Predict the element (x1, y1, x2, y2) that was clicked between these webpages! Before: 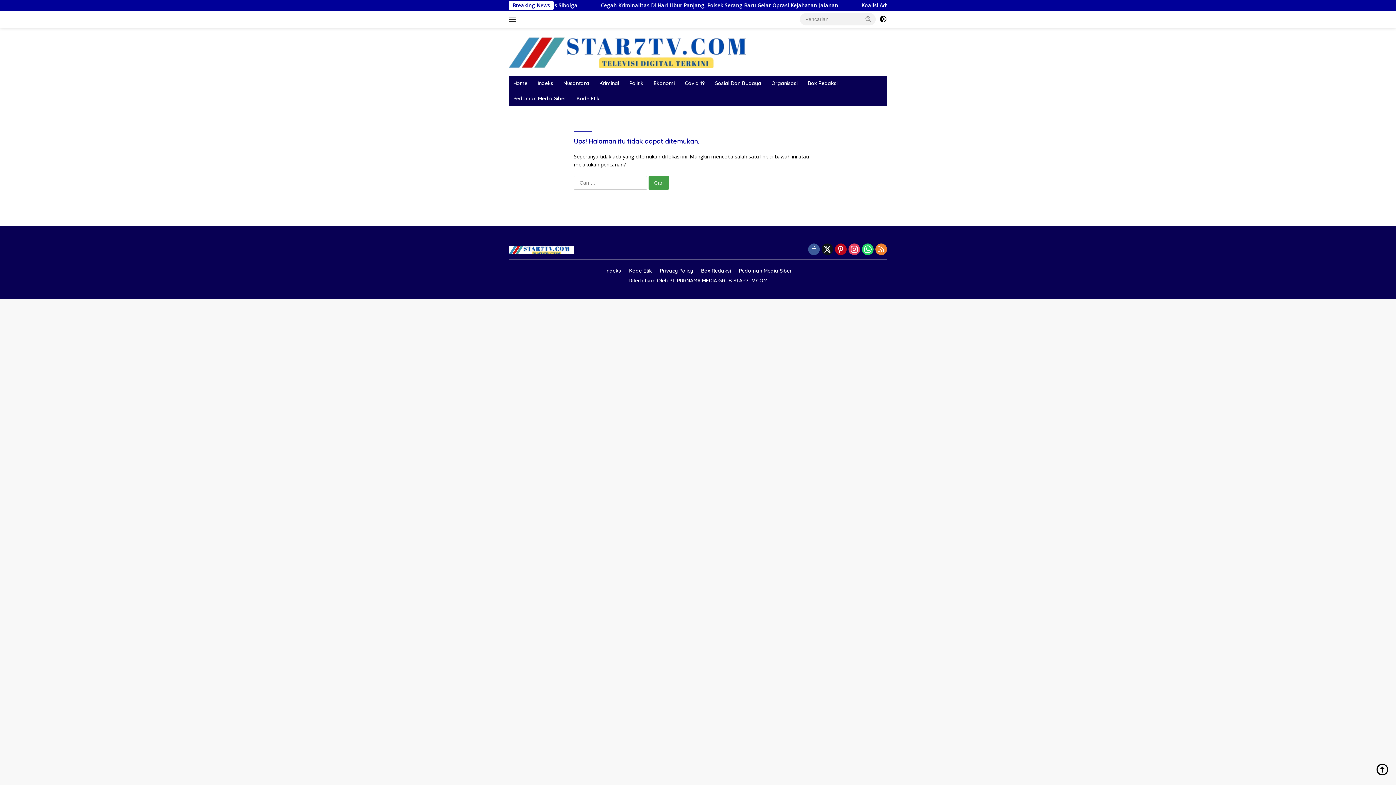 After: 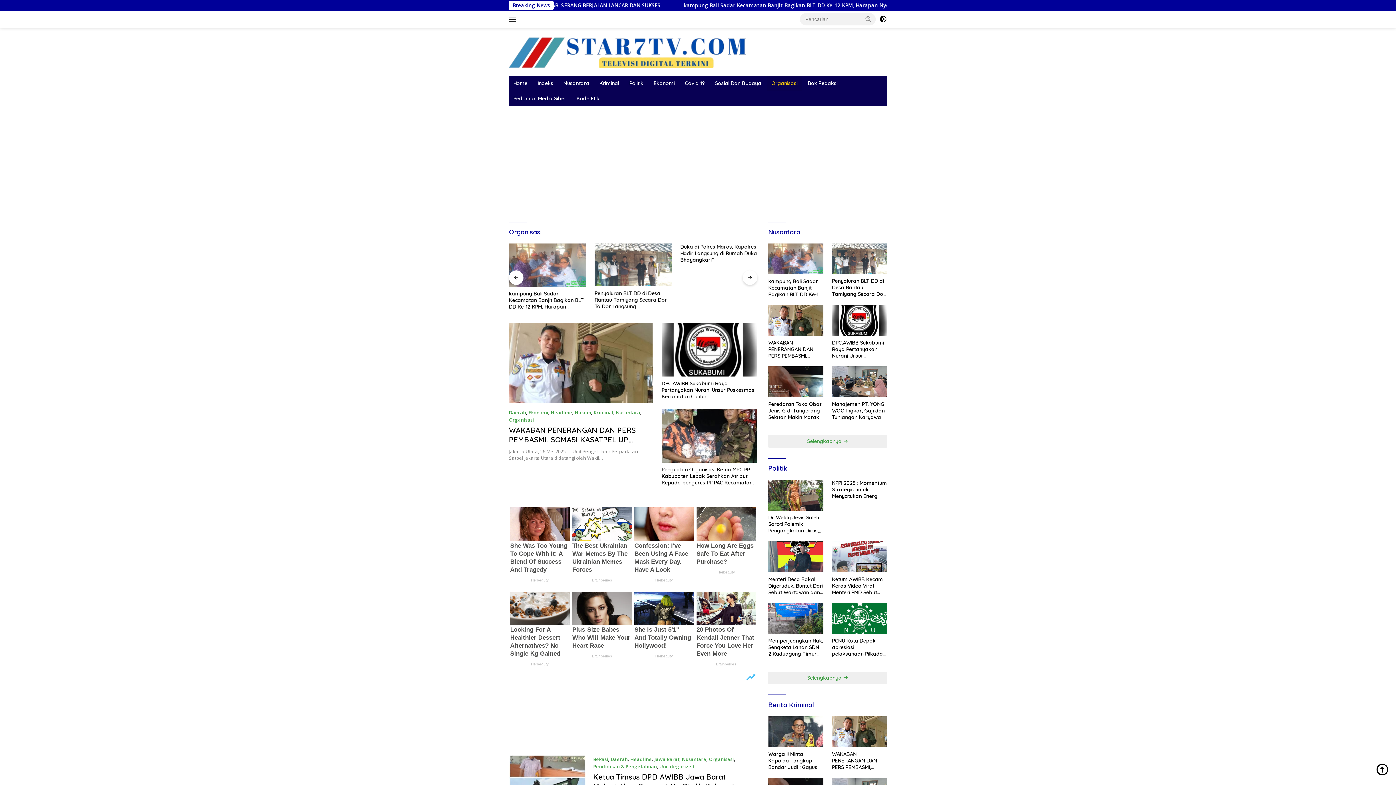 Action: label: Organisasi bbox: (767, 75, 802, 90)